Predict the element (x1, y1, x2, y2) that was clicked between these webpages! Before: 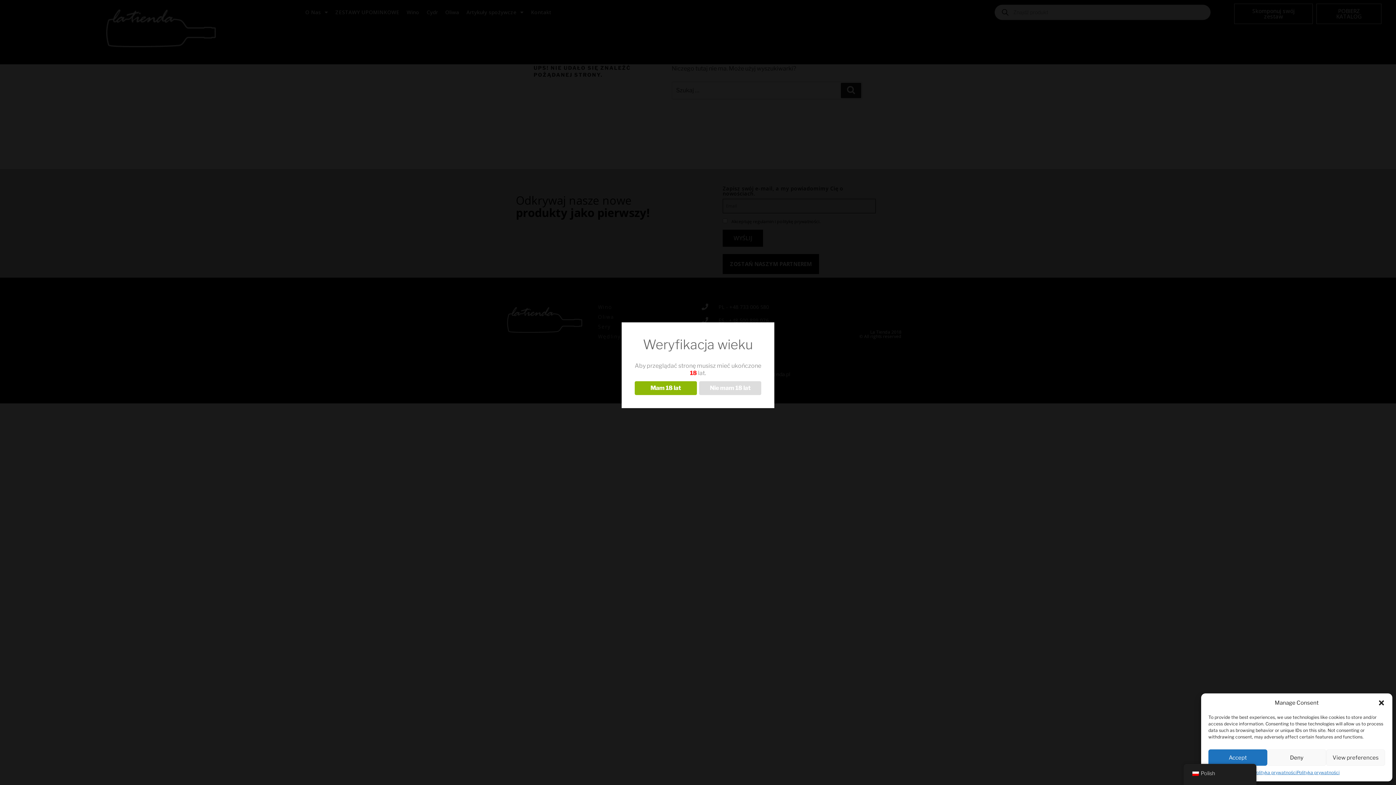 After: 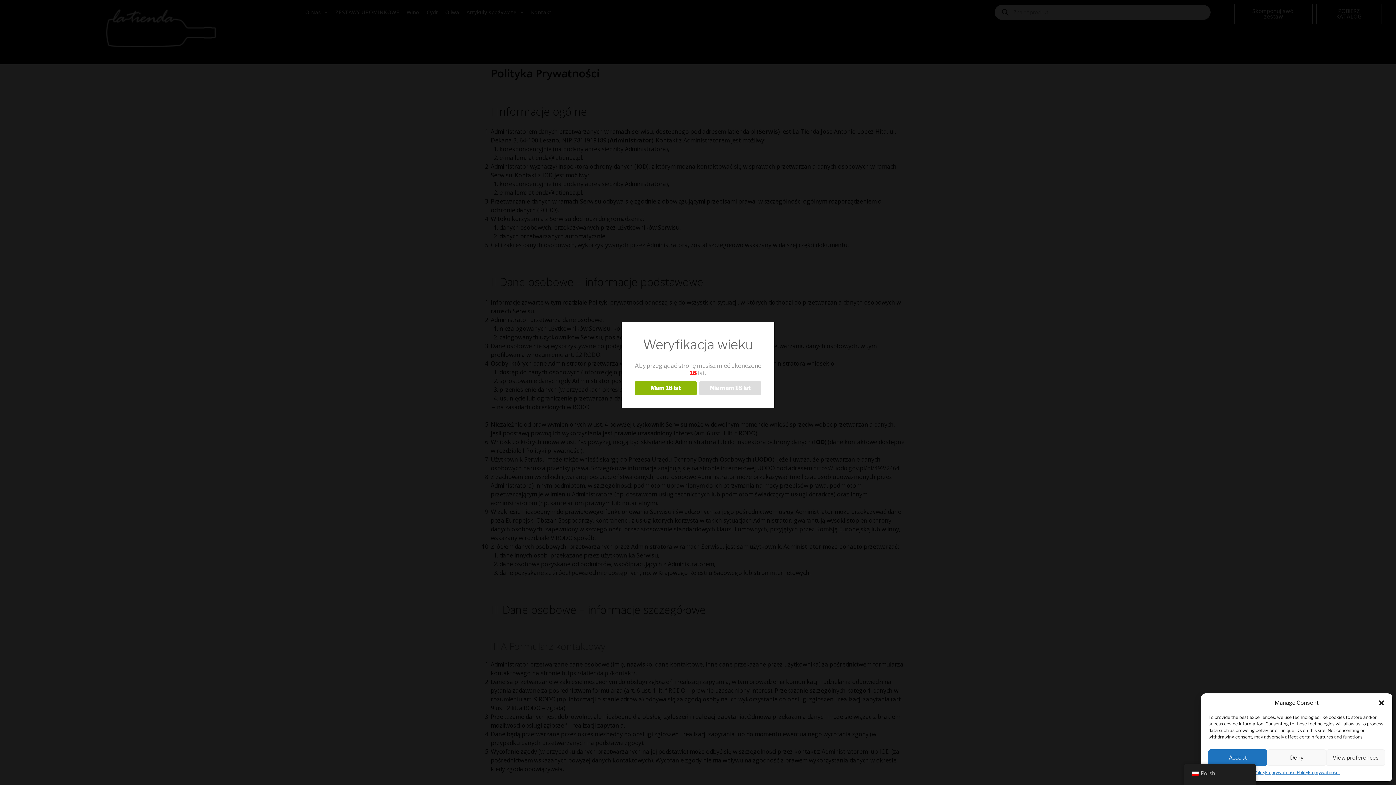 Action: bbox: (1254, 769, 1297, 776) label: Polityka prywatności